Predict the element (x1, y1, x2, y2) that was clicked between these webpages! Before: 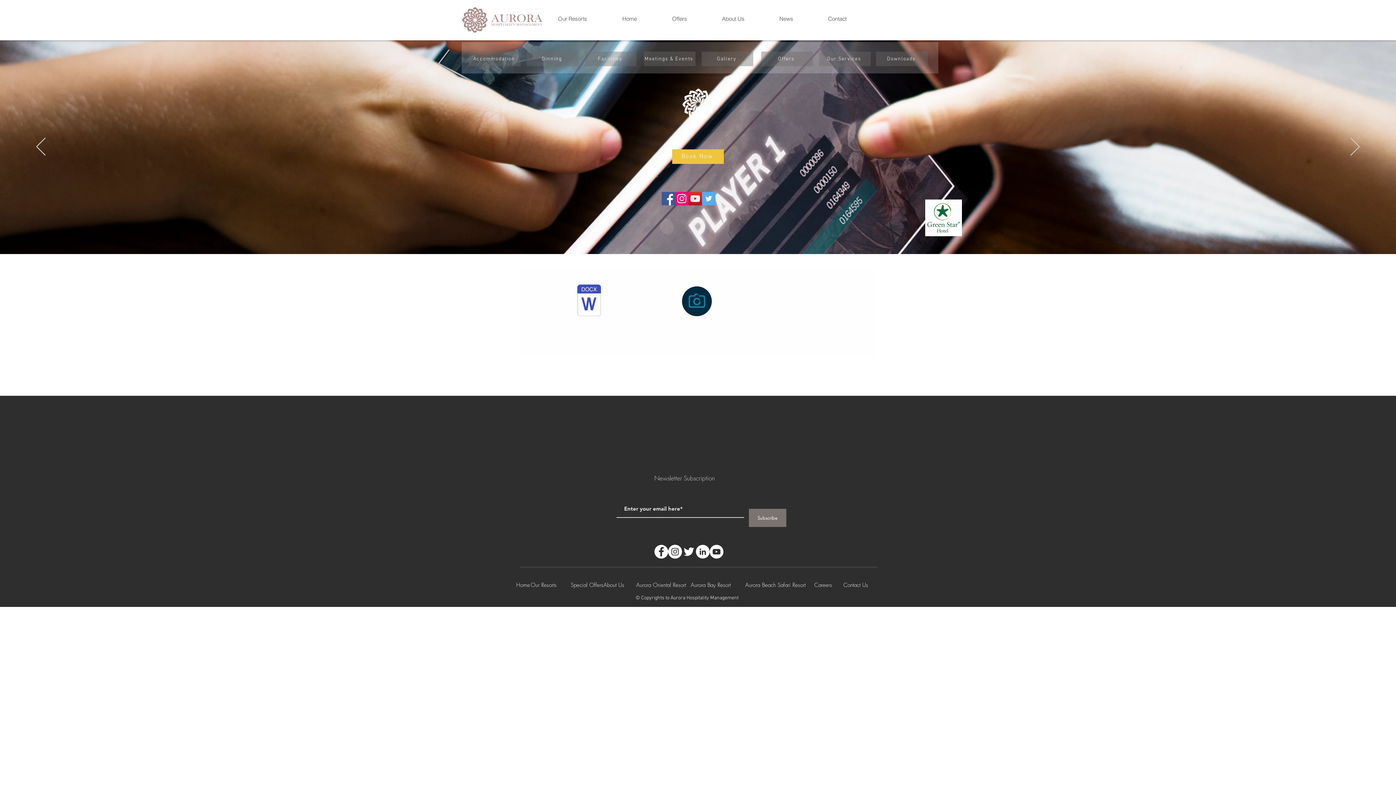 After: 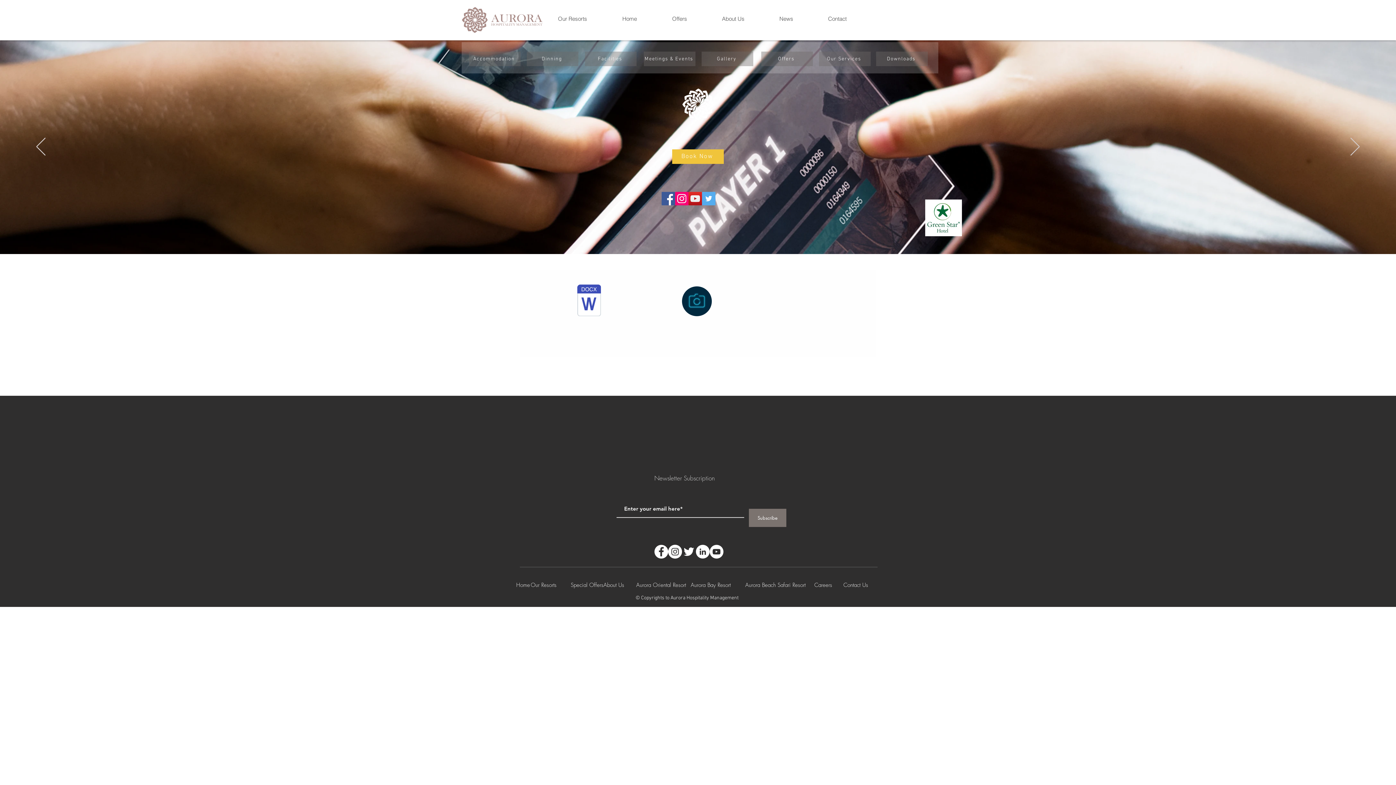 Action: bbox: (702, 192, 715, 205) label: Twitter